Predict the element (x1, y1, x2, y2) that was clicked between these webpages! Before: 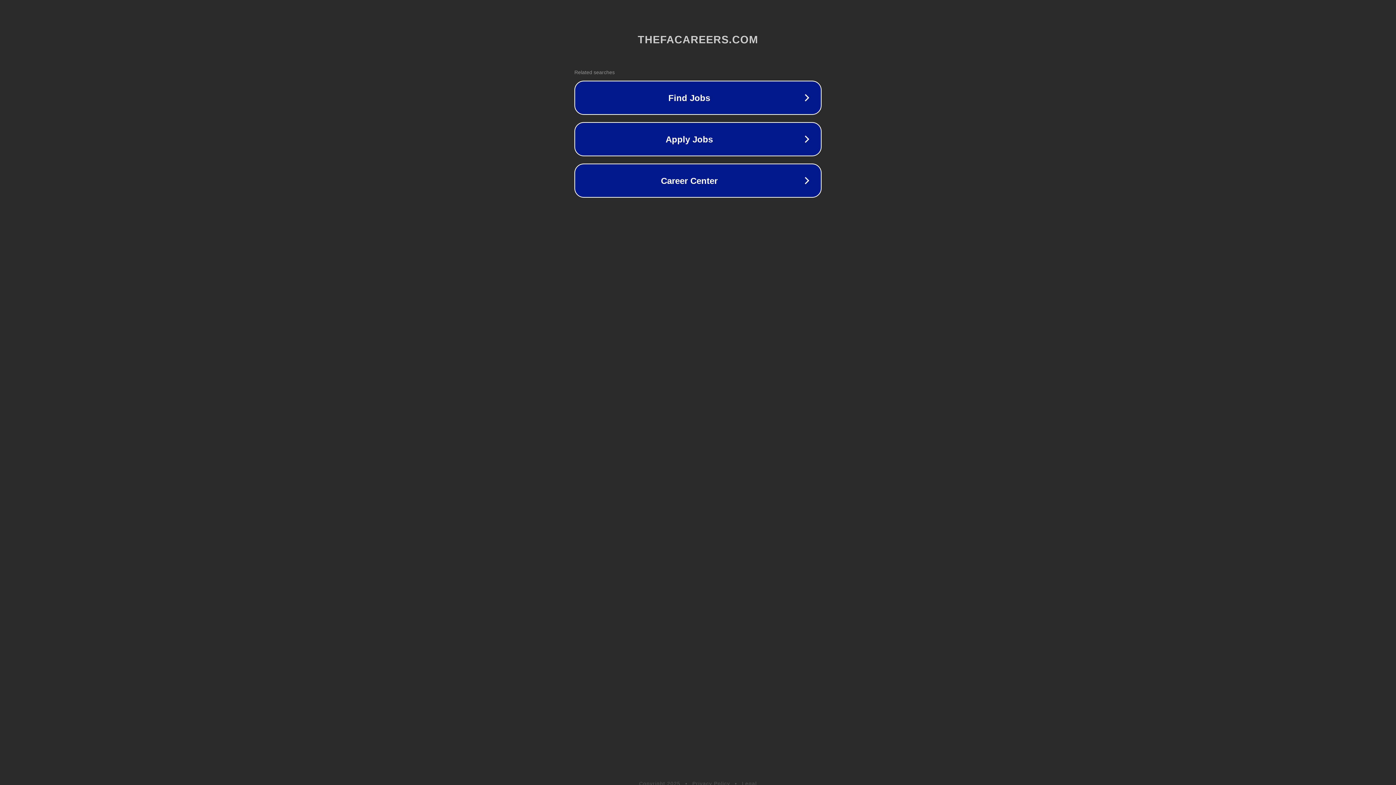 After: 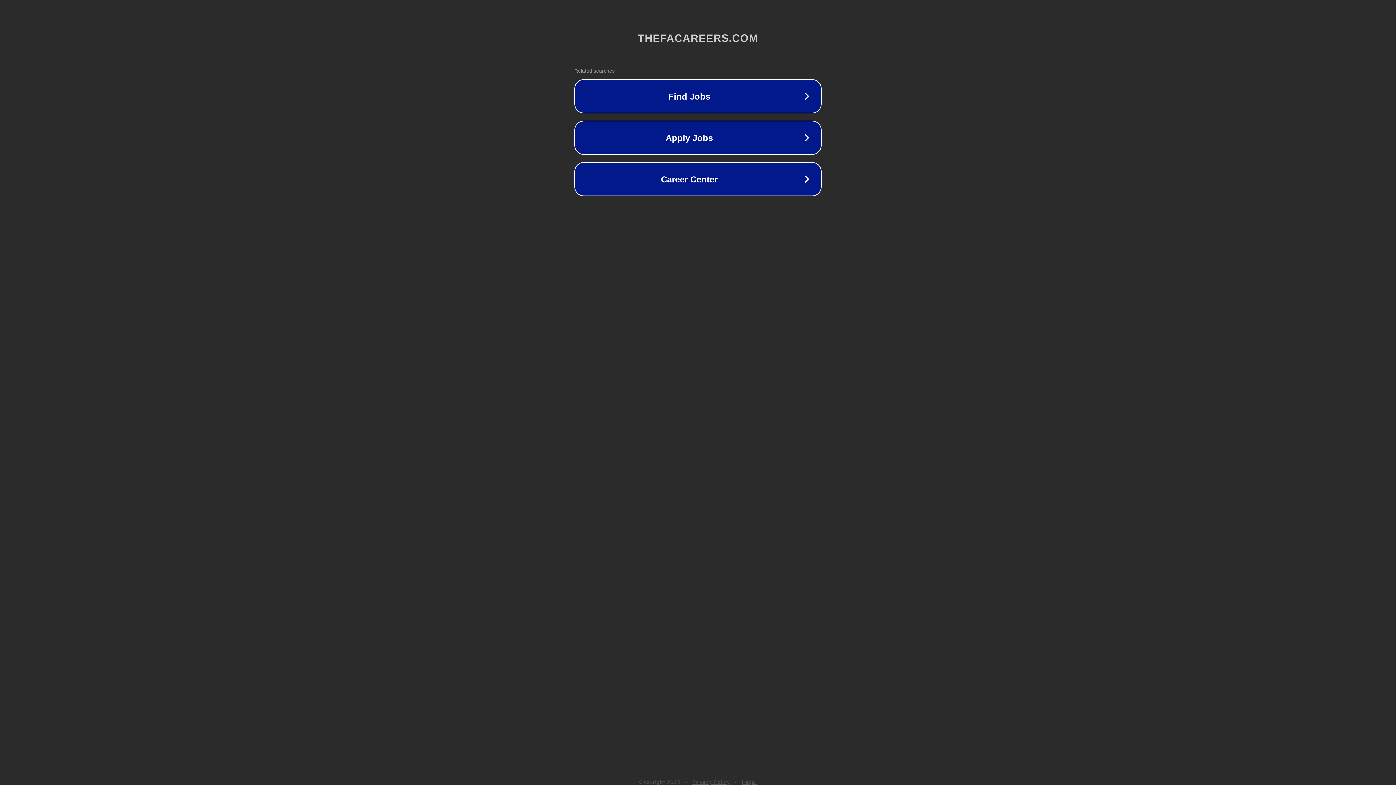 Action: label: Legal bbox: (742, 781, 757, 786)